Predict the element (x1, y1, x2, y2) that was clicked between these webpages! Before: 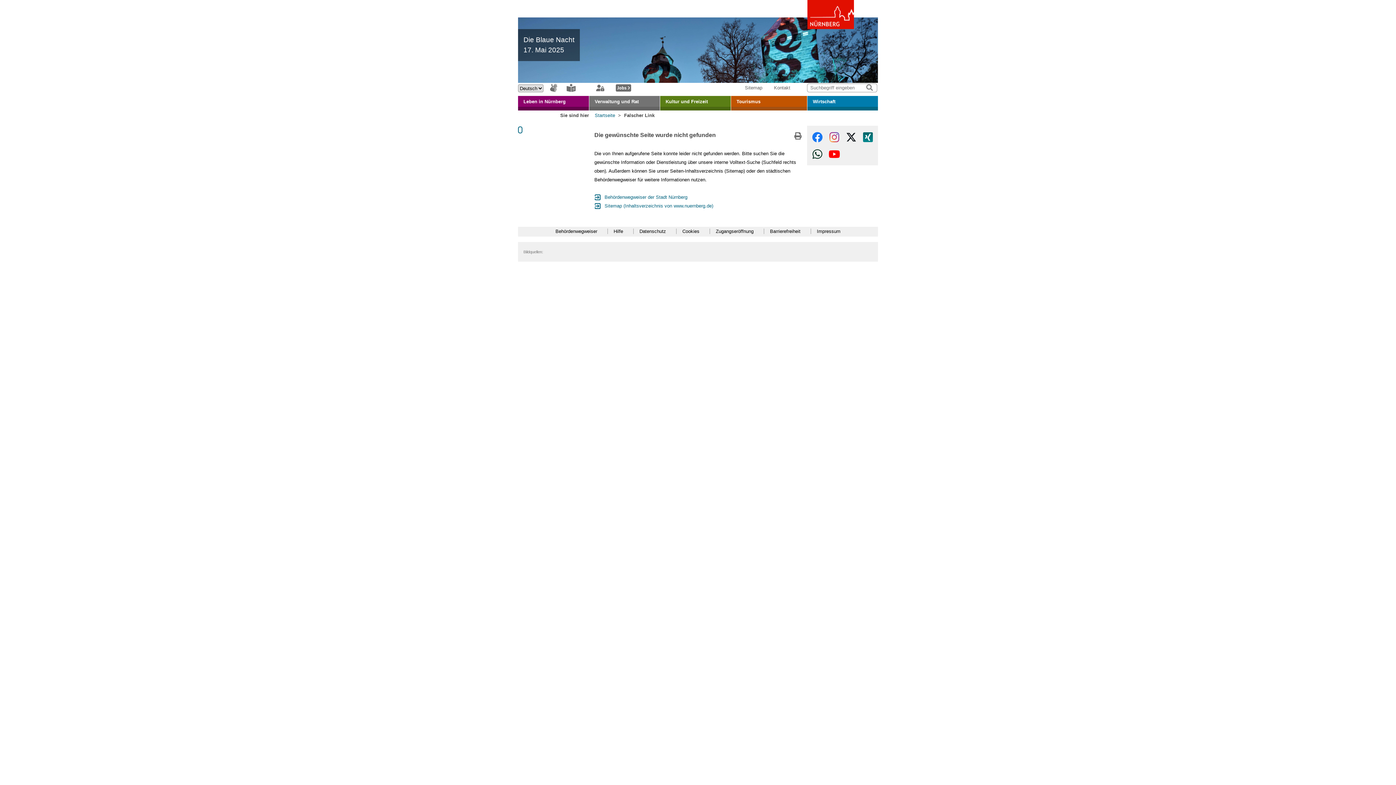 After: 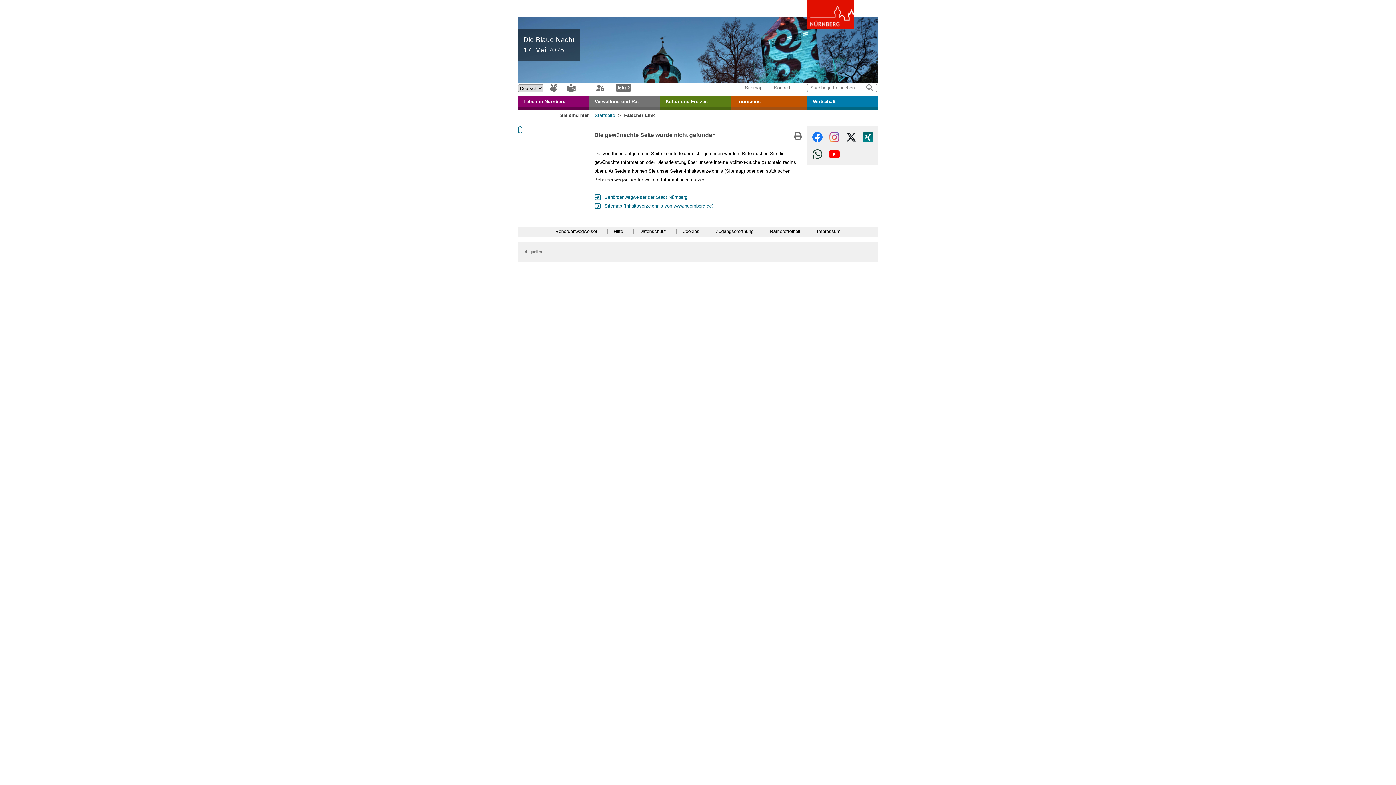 Action: label: (öffnet im neuen Fenster): Instagram bbox: (828, 131, 840, 142)